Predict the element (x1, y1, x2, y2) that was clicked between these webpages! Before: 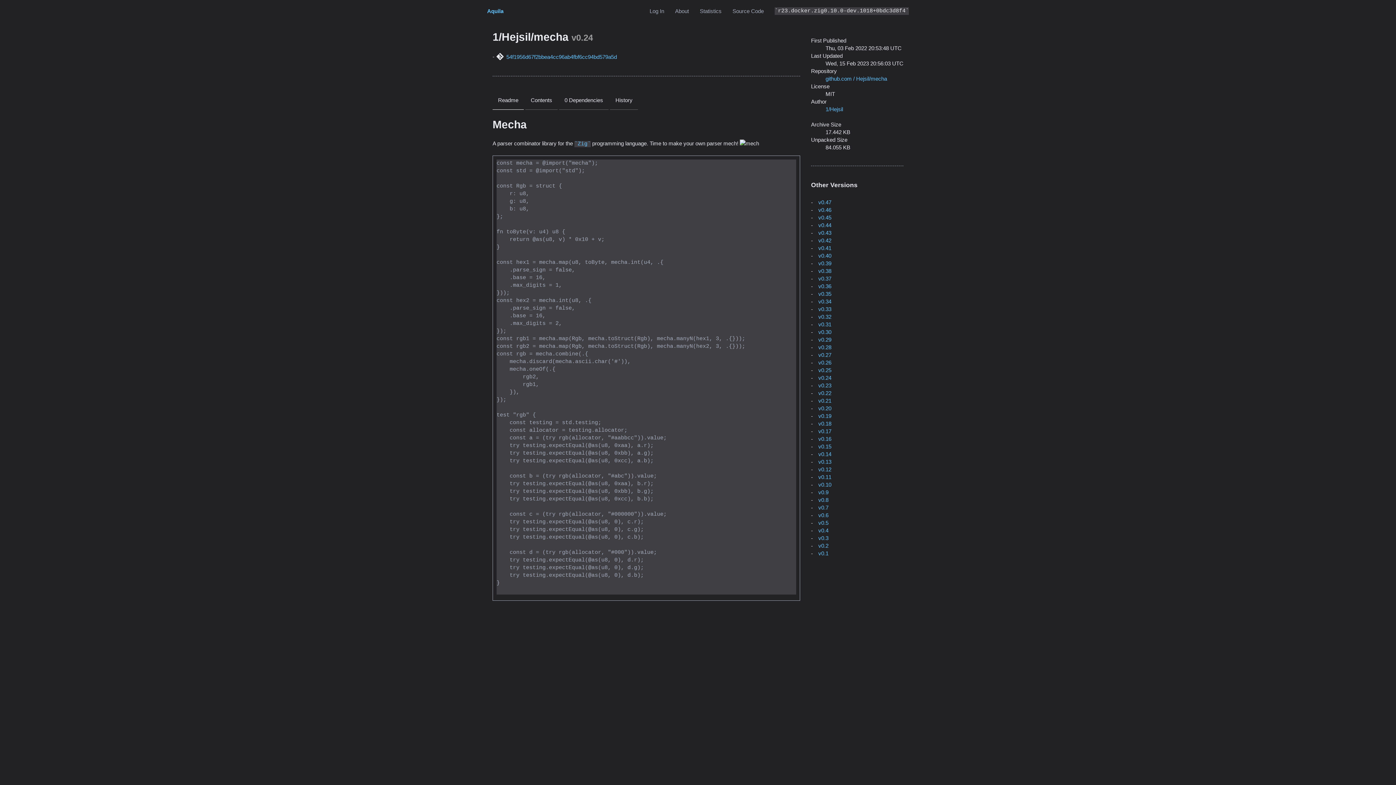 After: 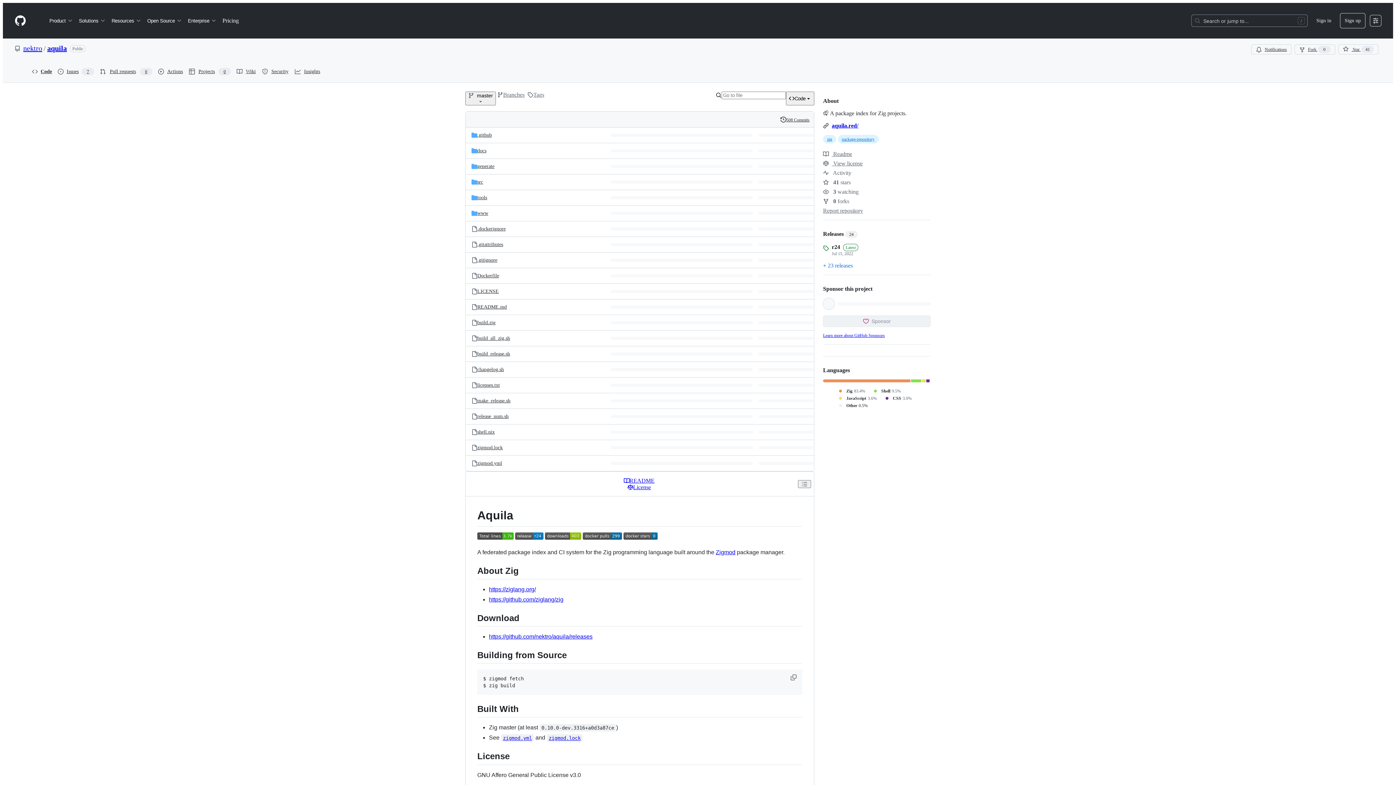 Action: bbox: (732, 7, 764, 14) label: Source Code